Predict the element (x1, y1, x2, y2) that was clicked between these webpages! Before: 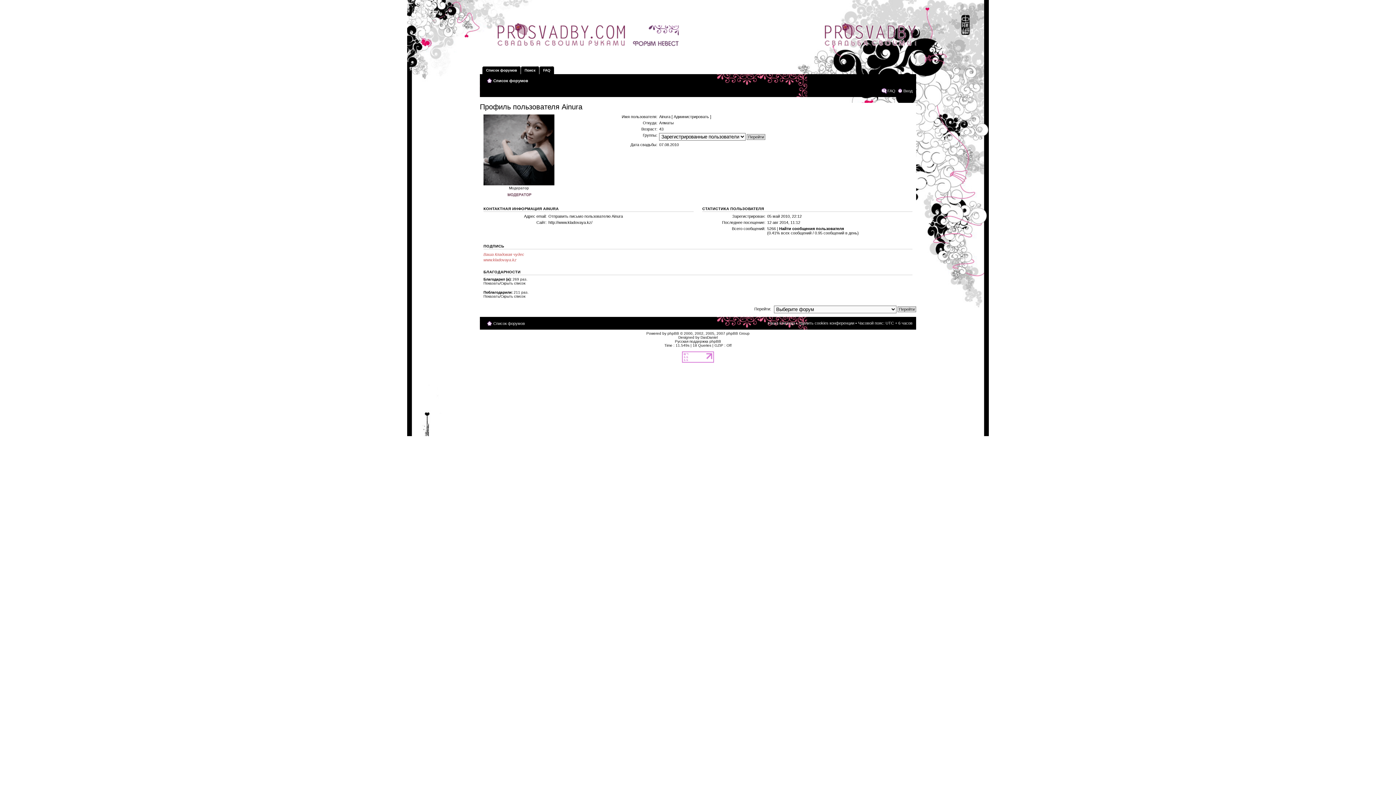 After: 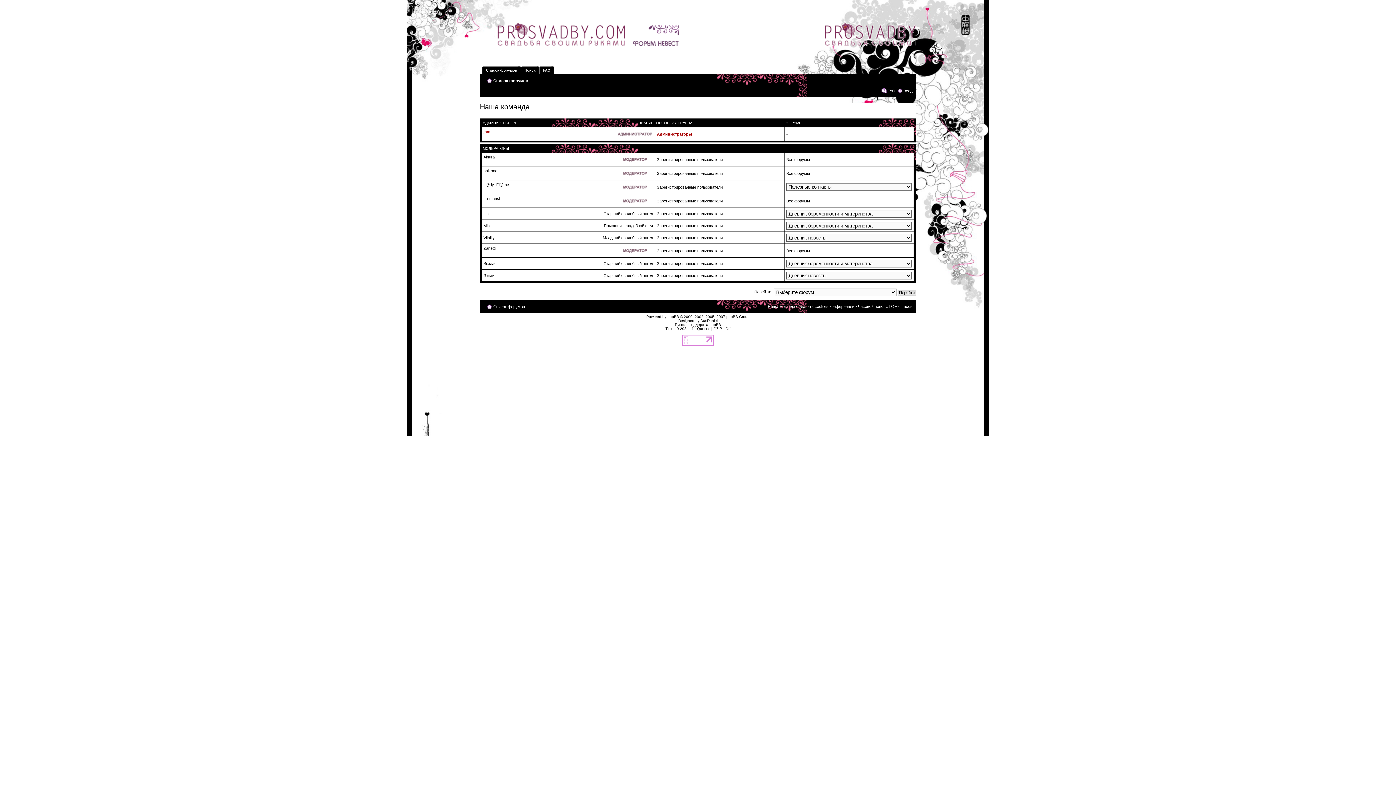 Action: bbox: (768, 321, 795, 325) label: Наша команда